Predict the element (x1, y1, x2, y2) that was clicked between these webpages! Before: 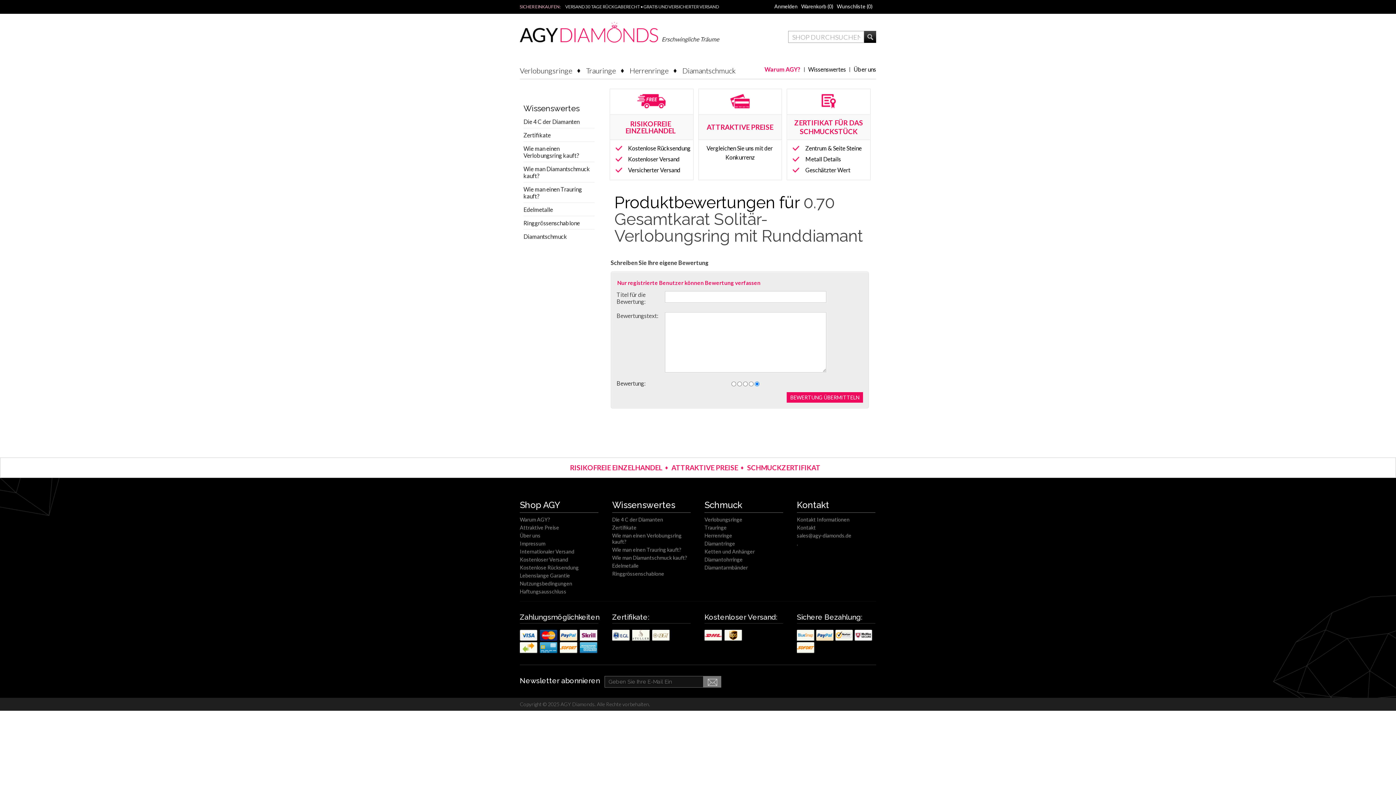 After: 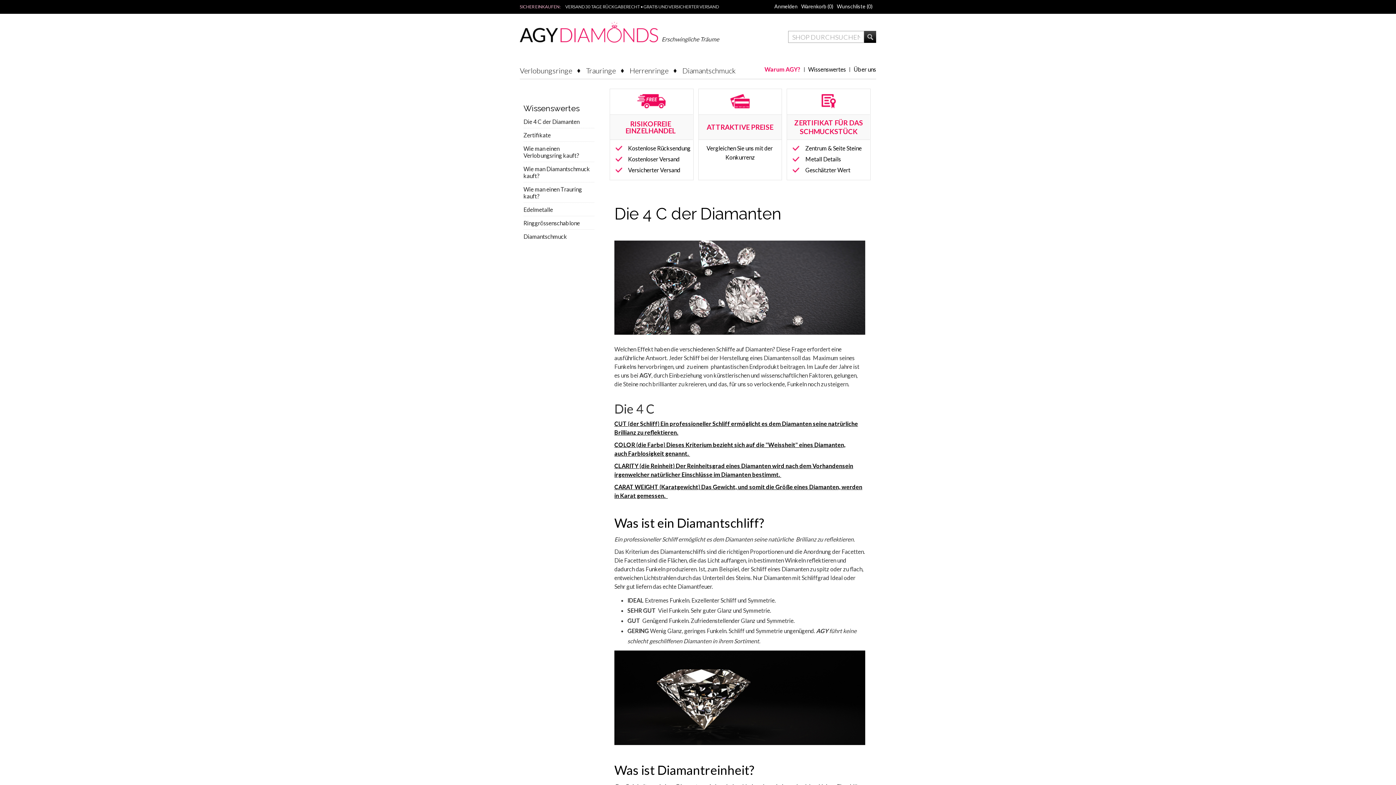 Action: label: Wissenswertes bbox: (808, 65, 846, 72)